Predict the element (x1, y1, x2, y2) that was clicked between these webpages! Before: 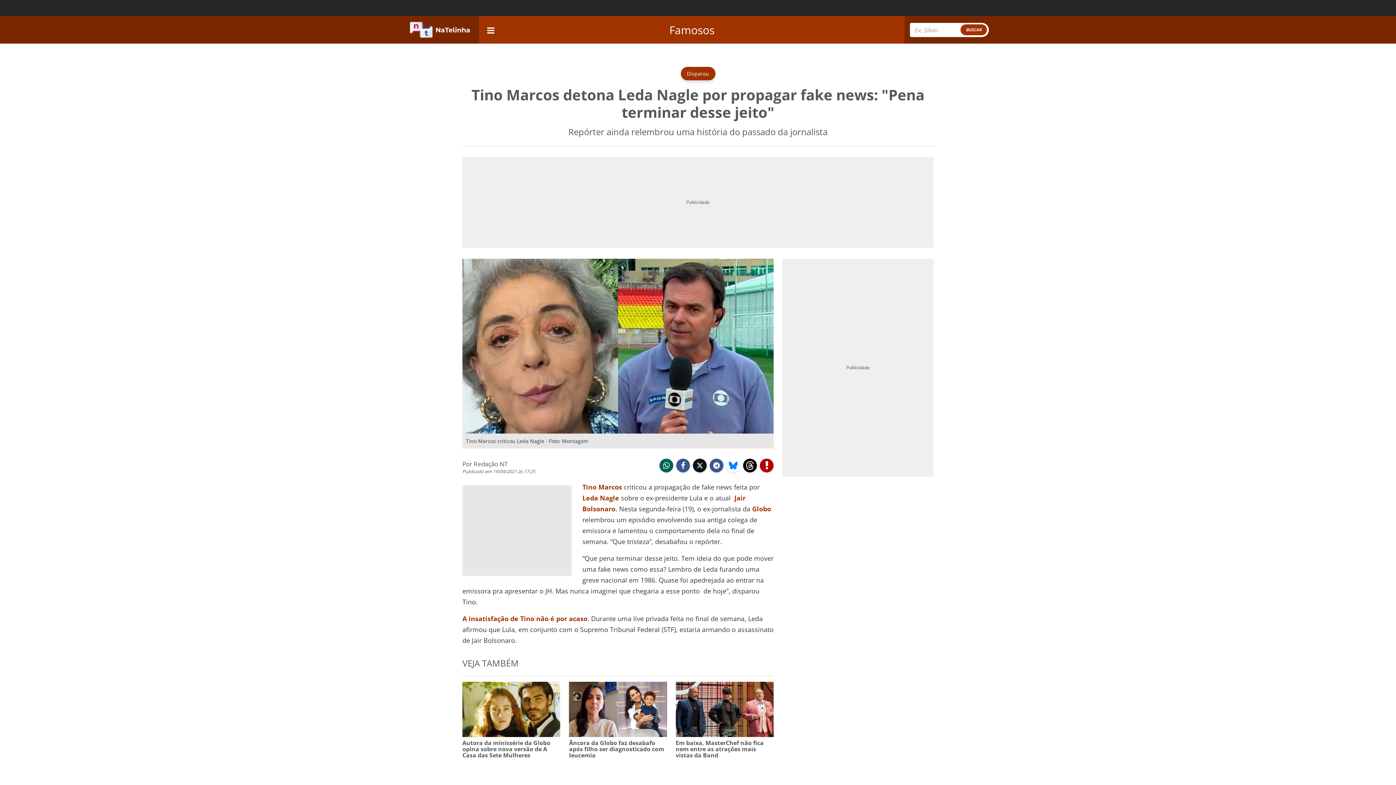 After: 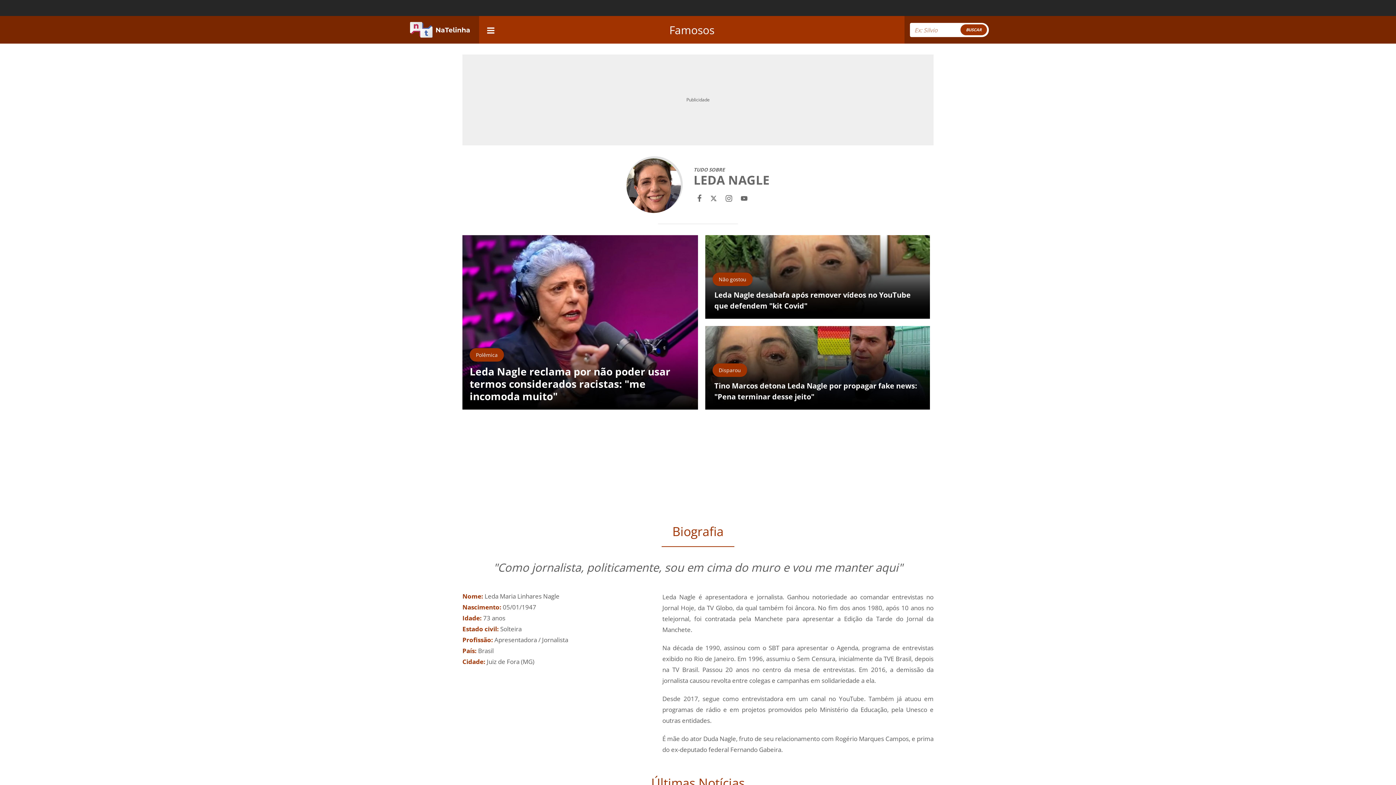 Action: bbox: (582, 493, 619, 502) label: Leda Nagle